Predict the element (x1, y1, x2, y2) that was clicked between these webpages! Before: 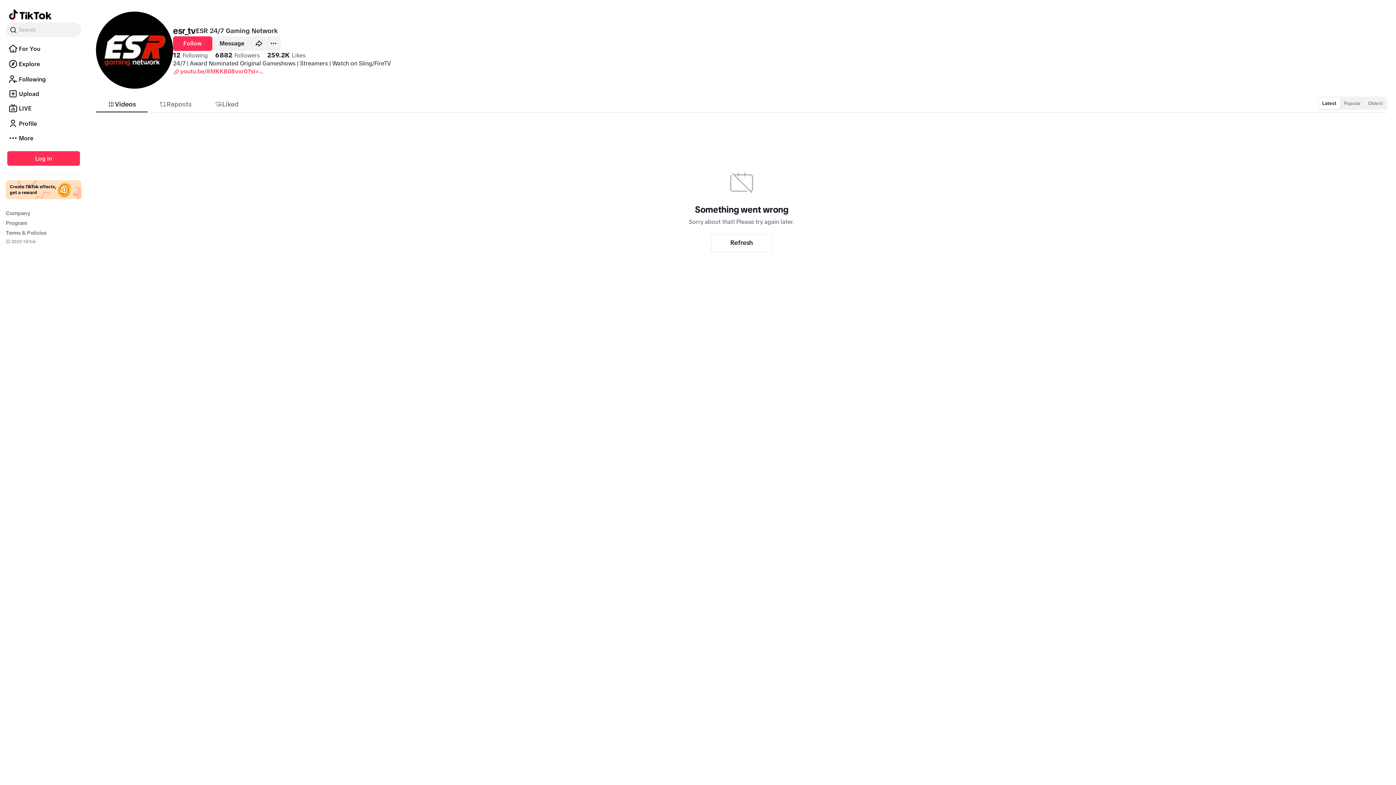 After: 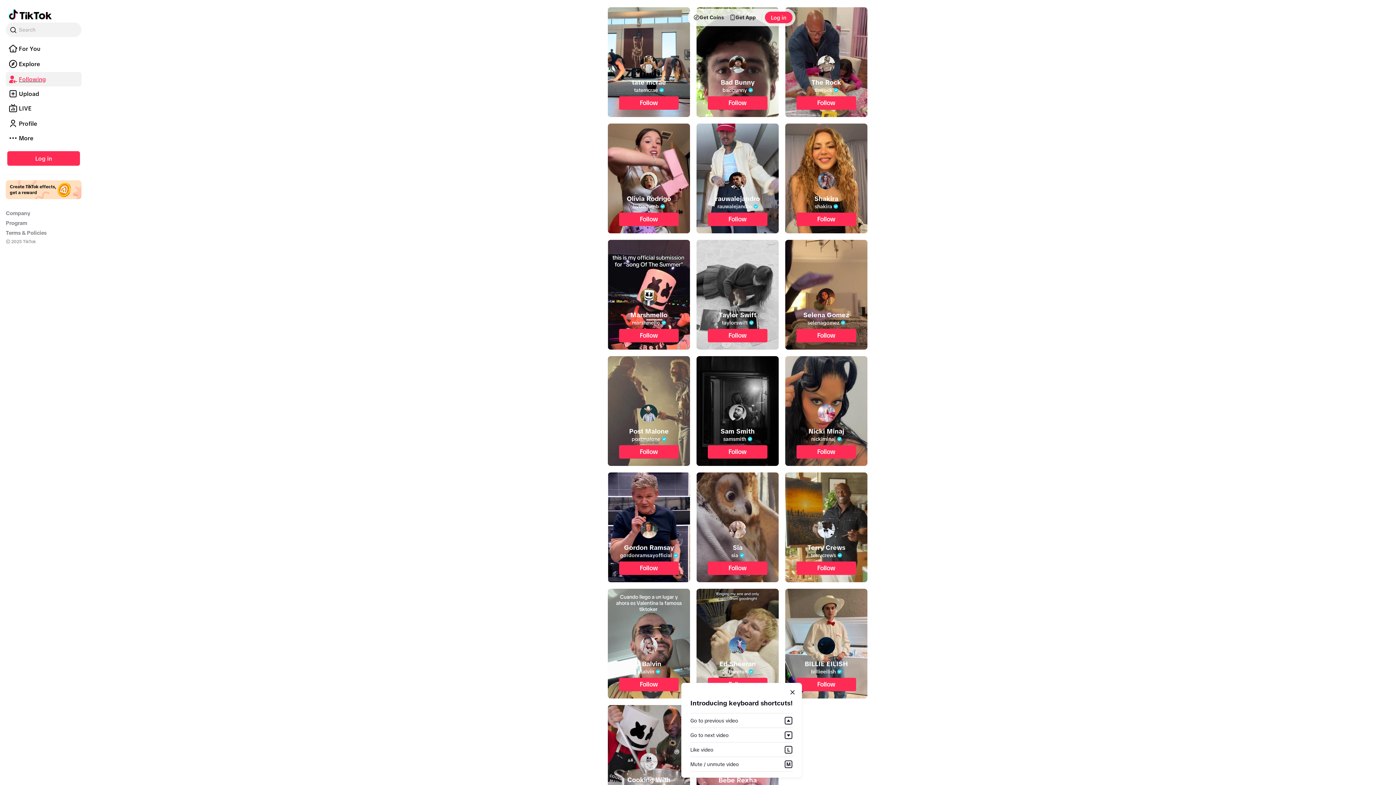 Action: bbox: (5, 72, 81, 86) label: Following